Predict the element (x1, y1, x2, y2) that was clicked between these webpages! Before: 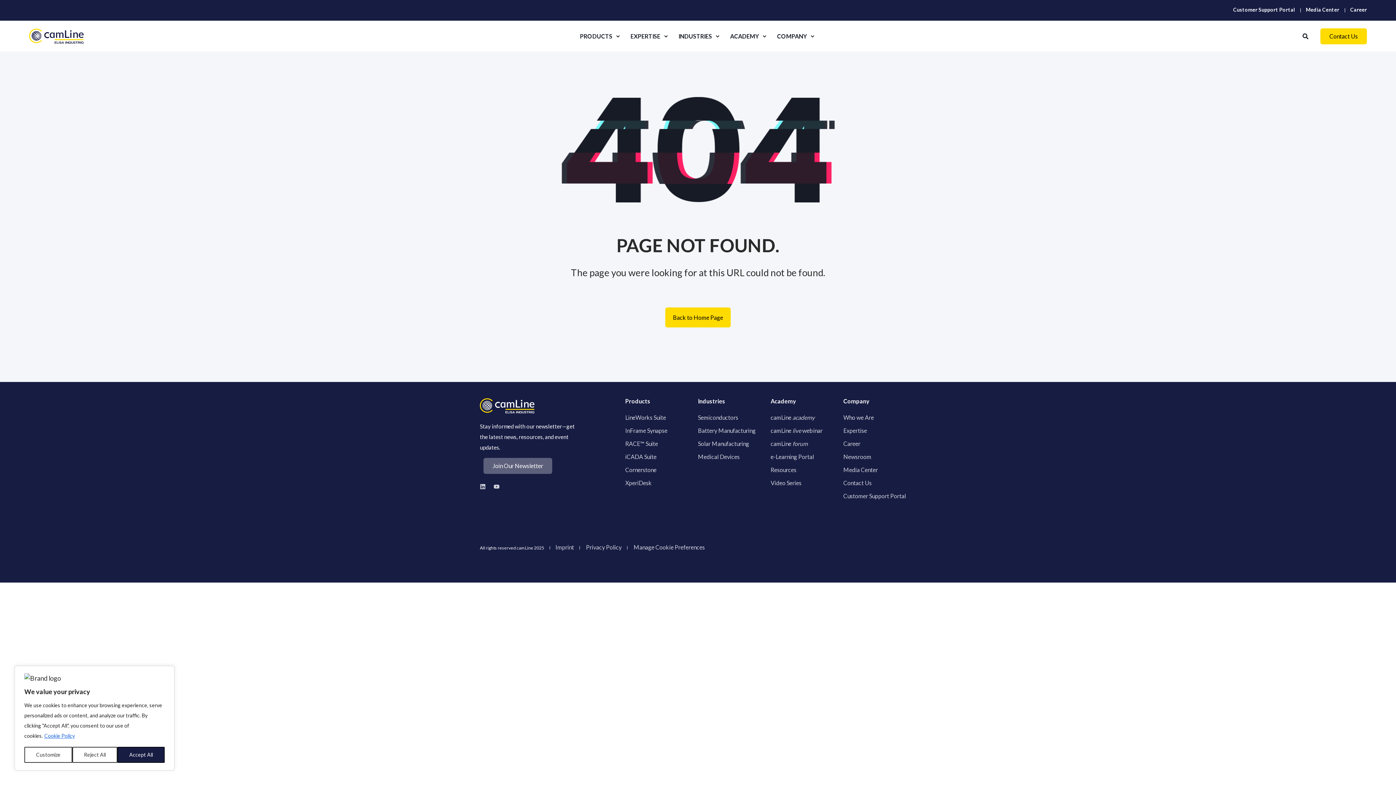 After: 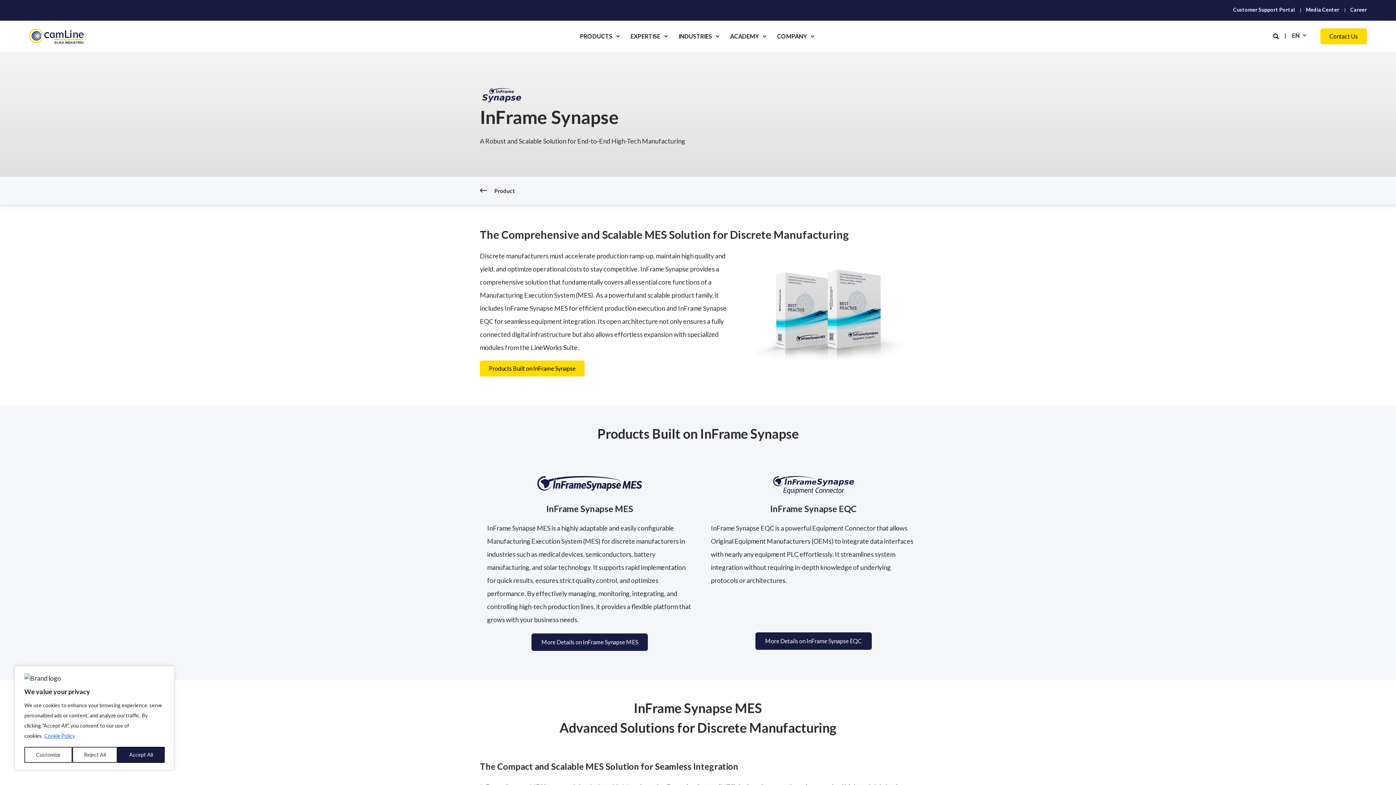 Action: bbox: (625, 427, 667, 434) label: InFrame Synapse